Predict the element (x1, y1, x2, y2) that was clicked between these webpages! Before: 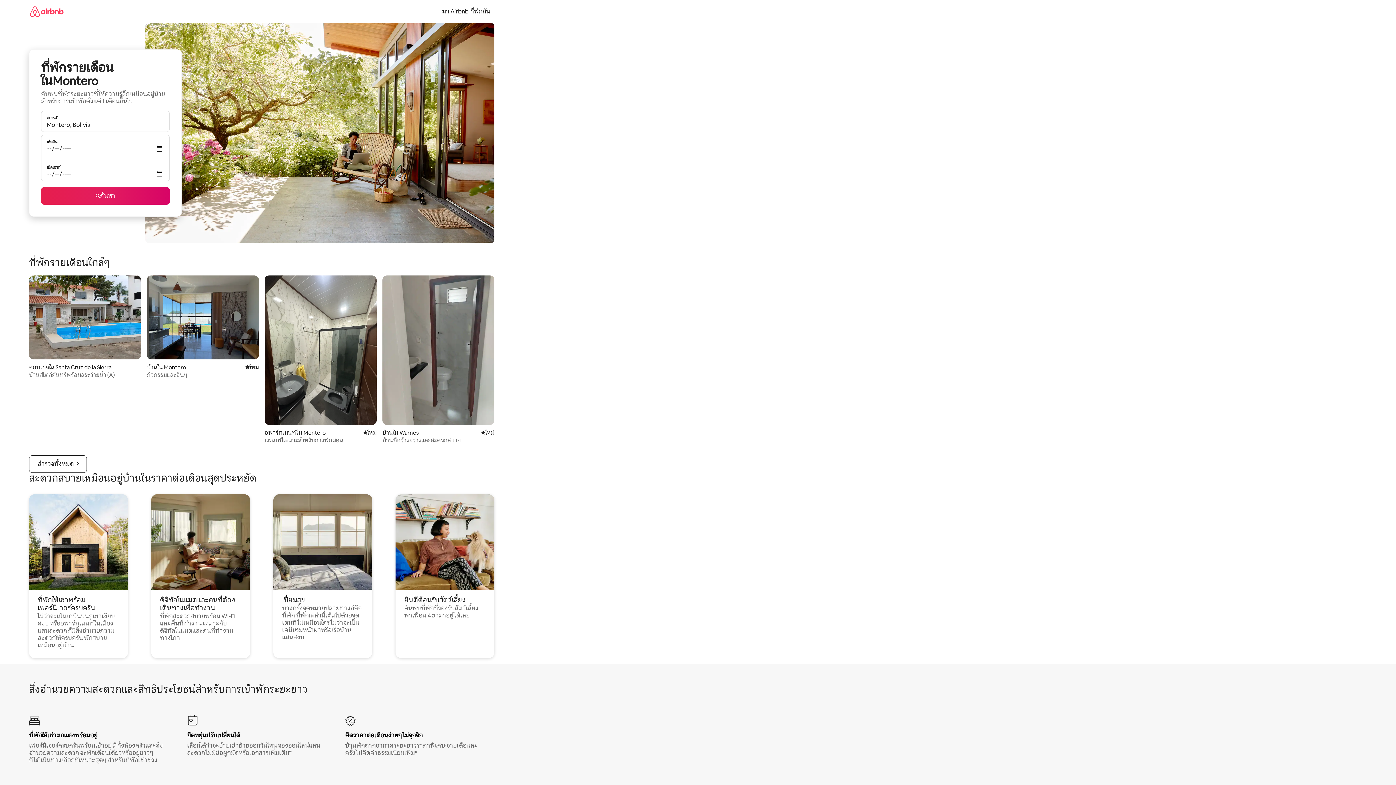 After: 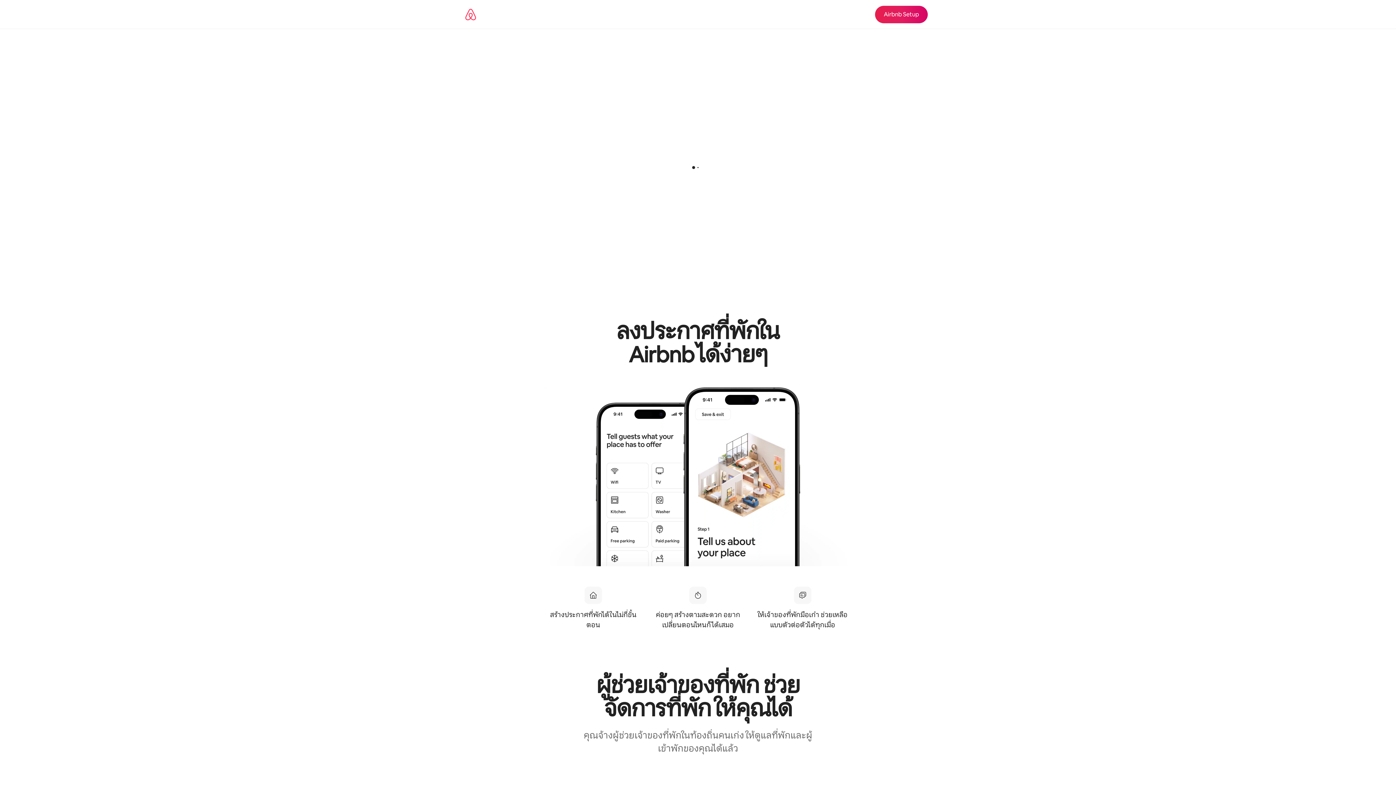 Action: label: มา Airbnb ที่พักกัน bbox: (437, 7, 494, 15)